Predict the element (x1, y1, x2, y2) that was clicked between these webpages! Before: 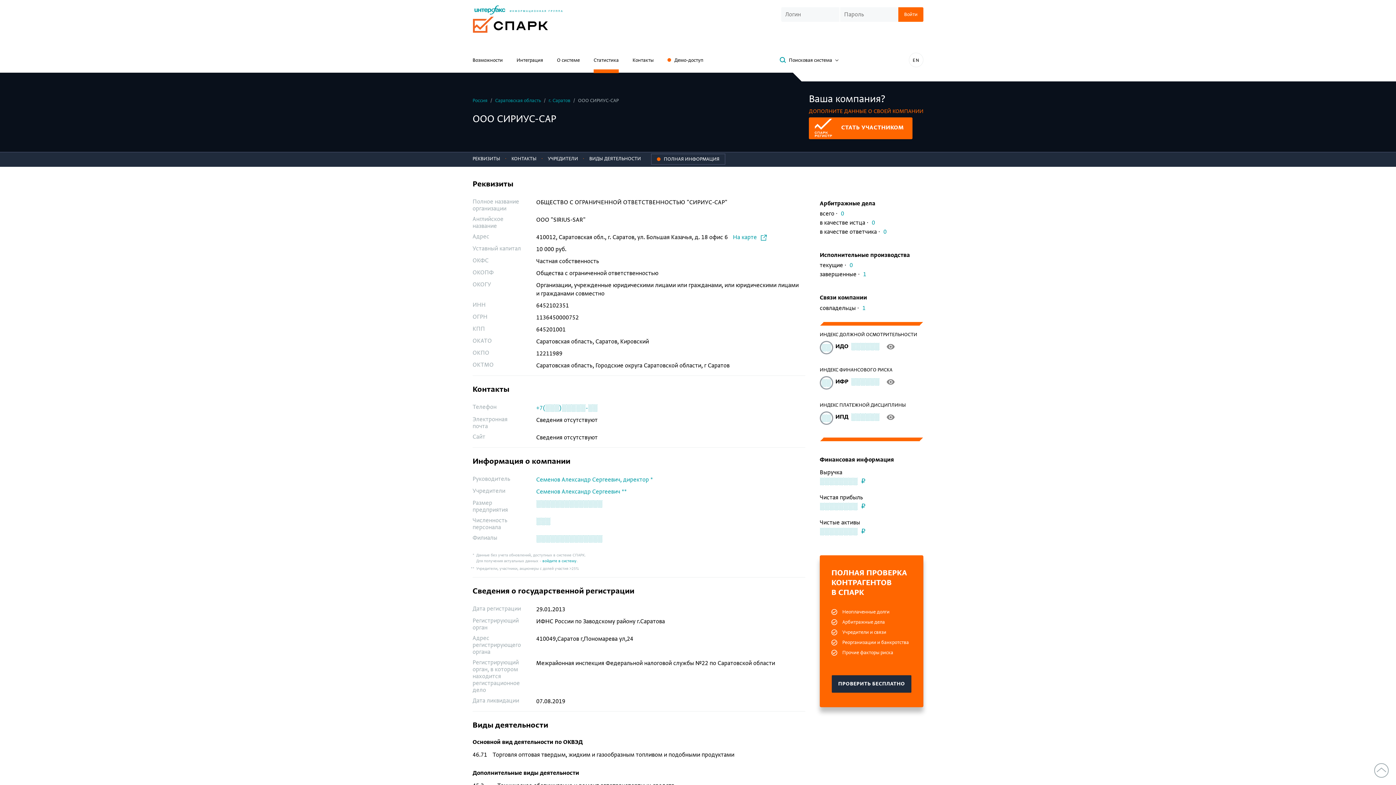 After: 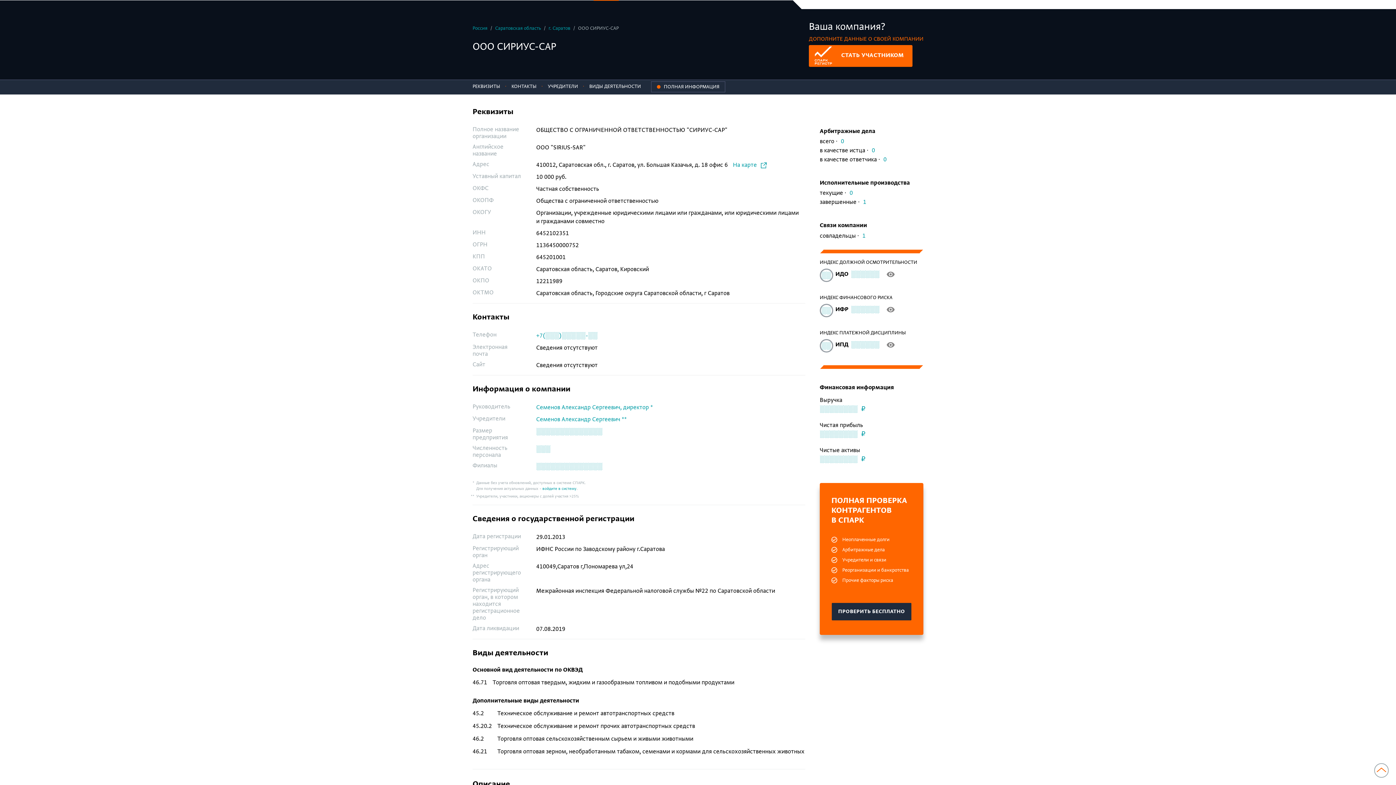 Action: bbox: (1374, 763, 1389, 778)